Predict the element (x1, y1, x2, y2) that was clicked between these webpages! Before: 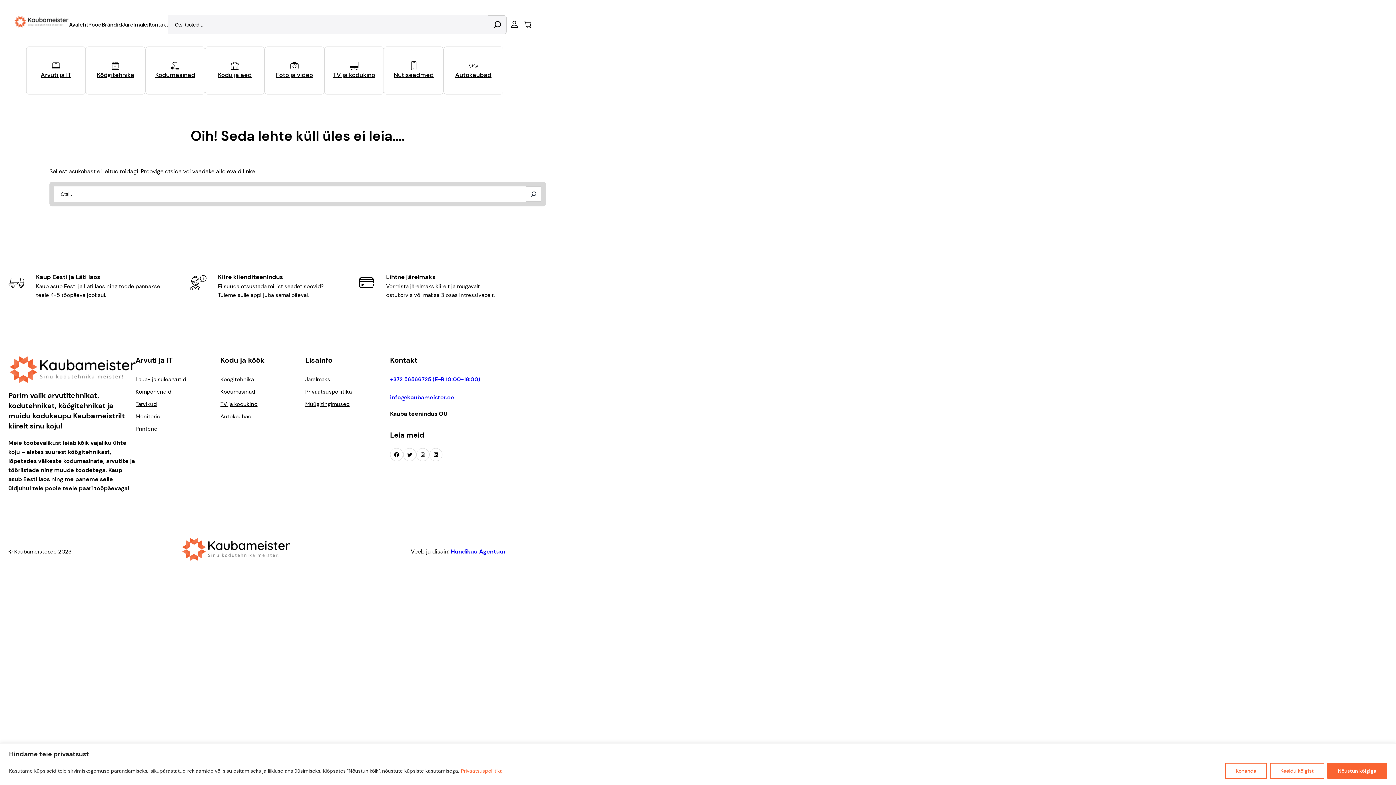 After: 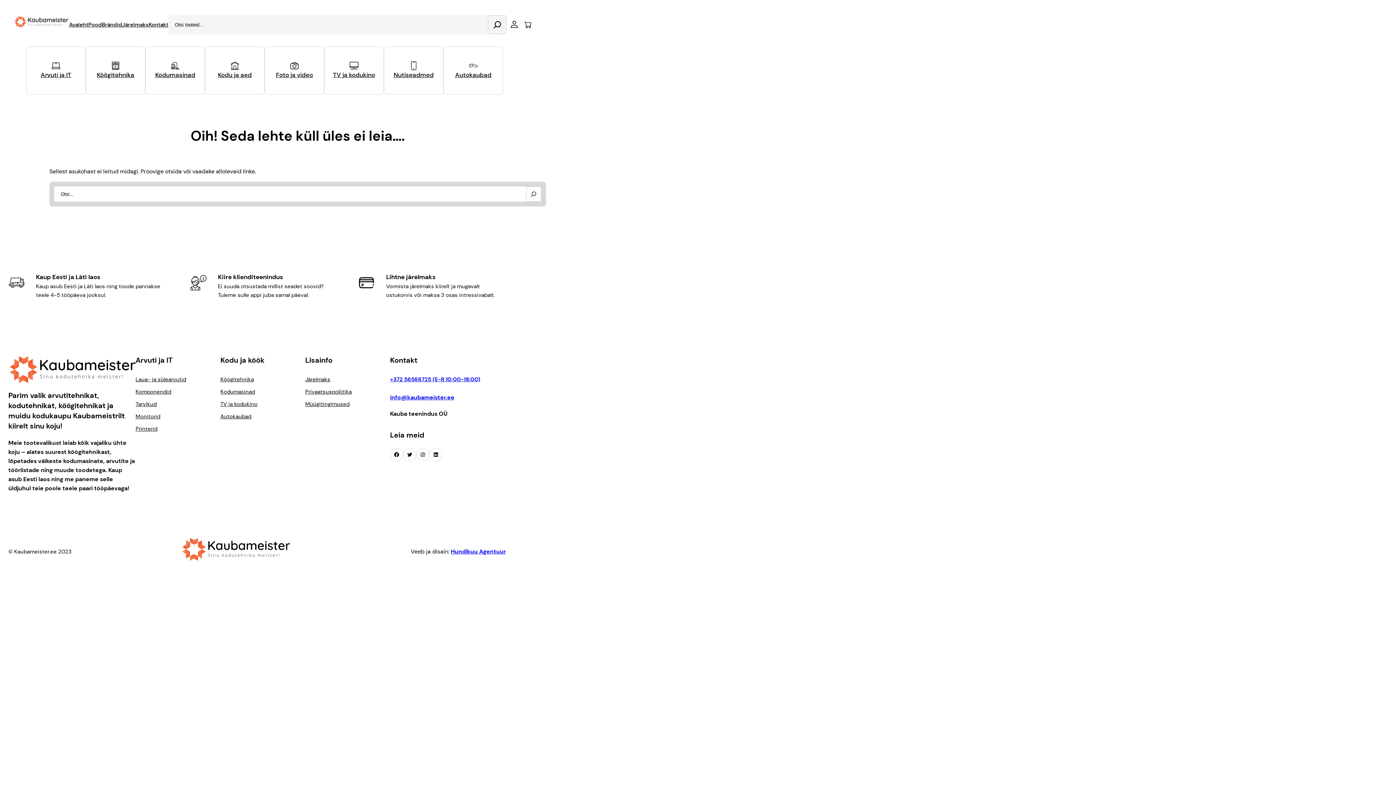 Action: bbox: (1270, 763, 1324, 779) label: Keeldu kõigist